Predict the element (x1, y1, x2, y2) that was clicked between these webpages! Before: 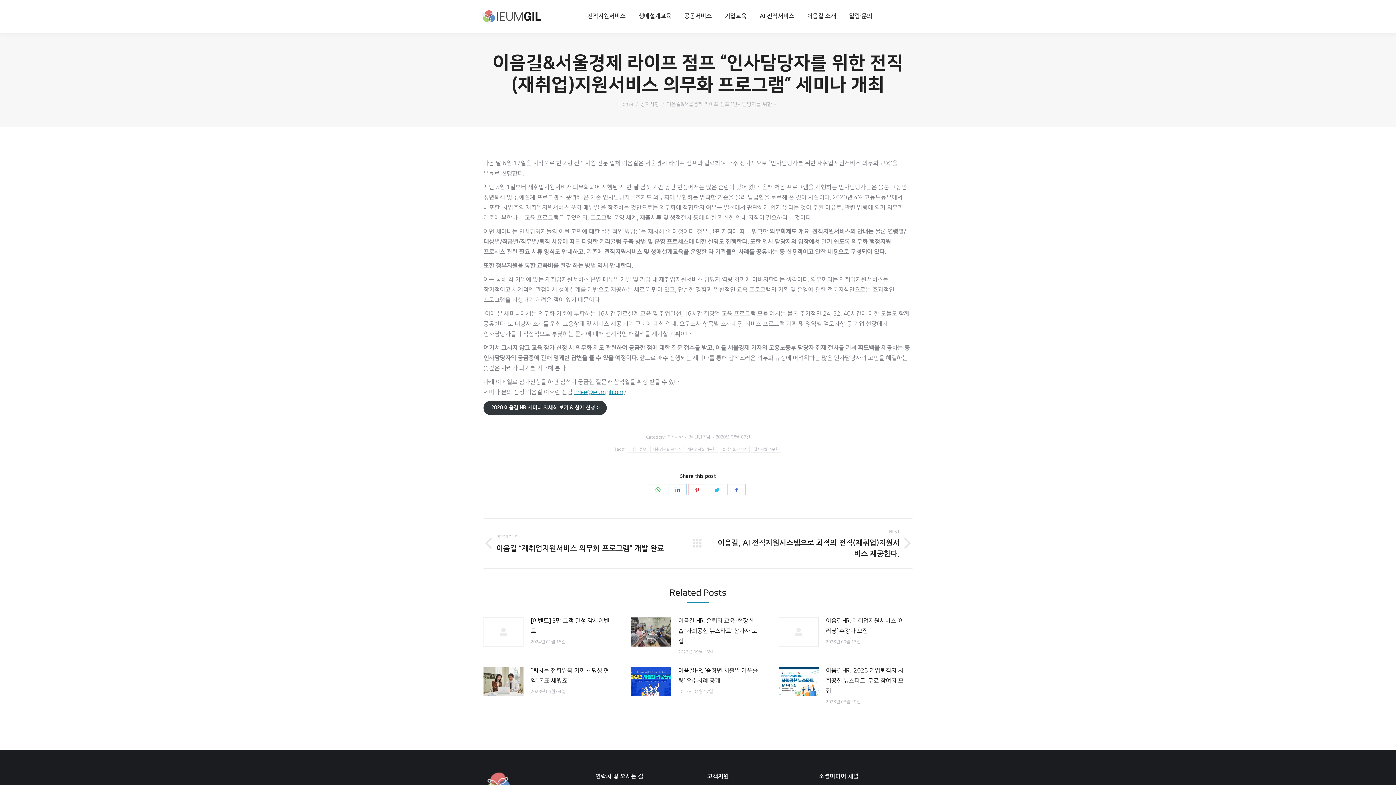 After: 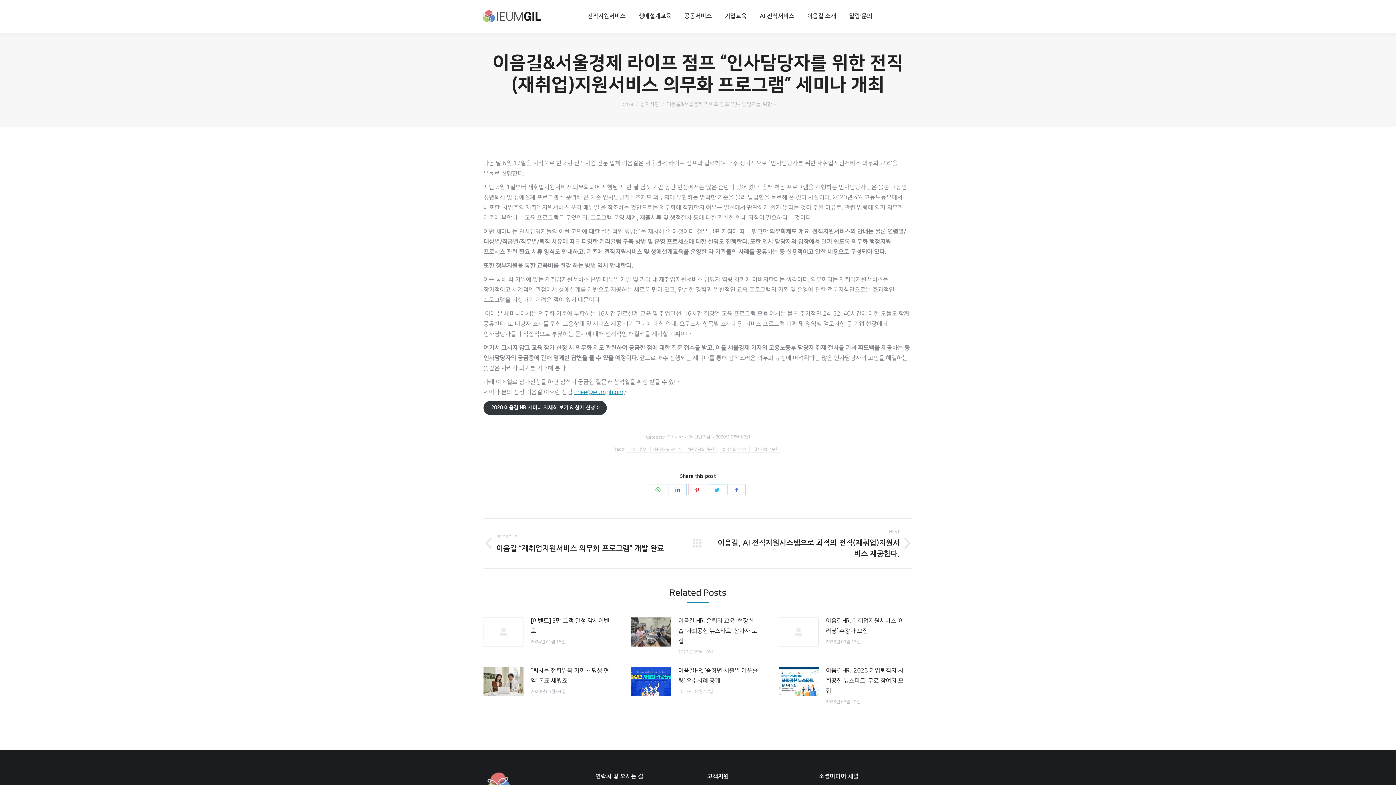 Action: bbox: (708, 484, 726, 495) label: Share on Twitter